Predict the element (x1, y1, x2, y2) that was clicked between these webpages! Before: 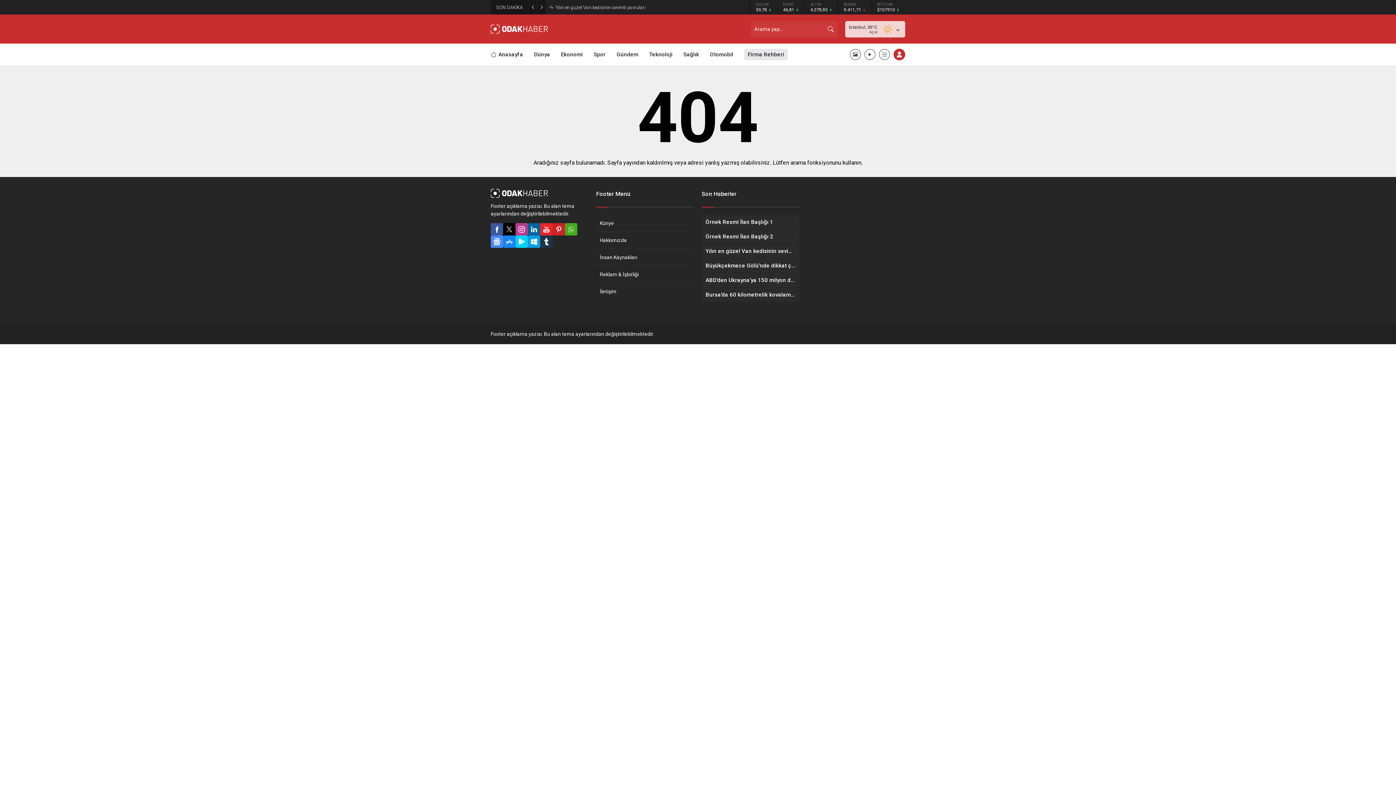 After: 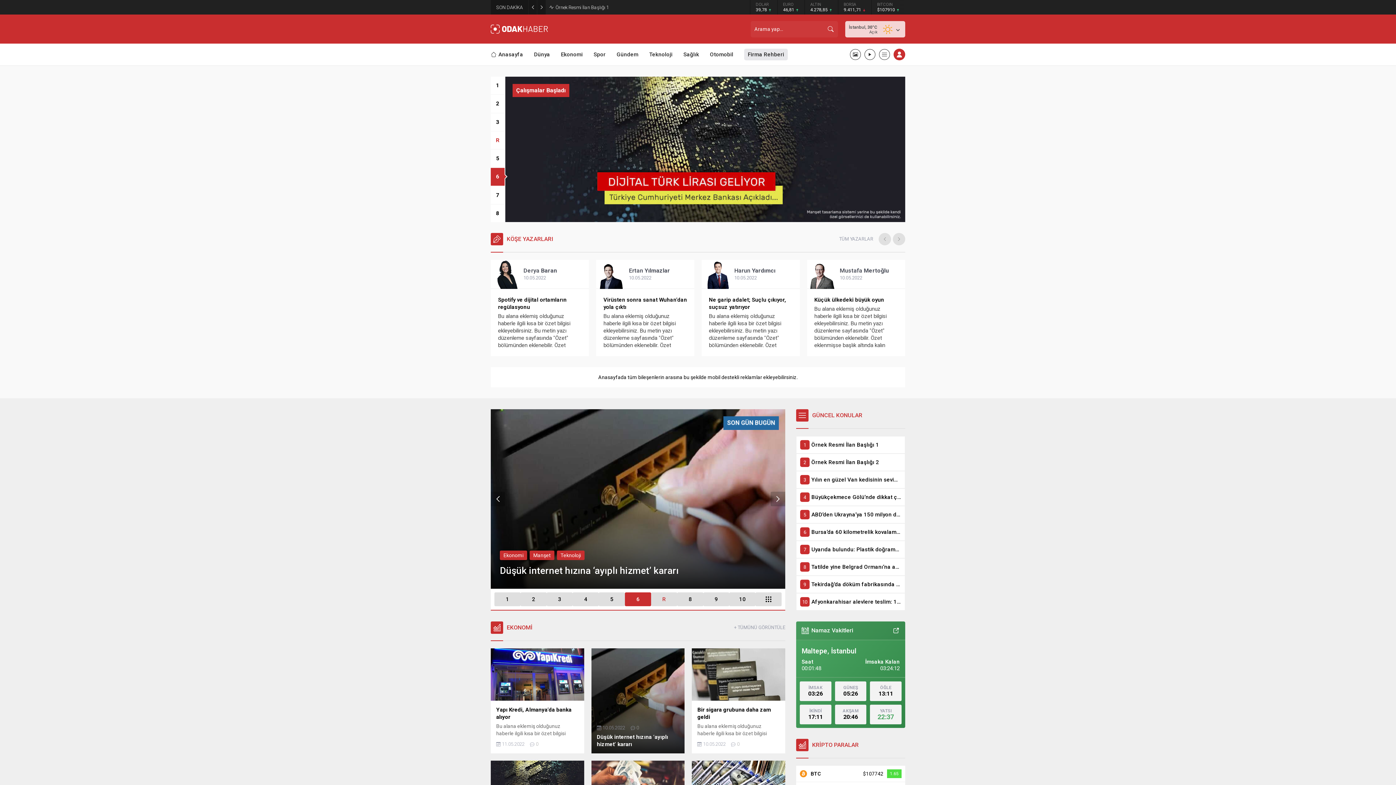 Action: bbox: (490, 23, 548, 34)